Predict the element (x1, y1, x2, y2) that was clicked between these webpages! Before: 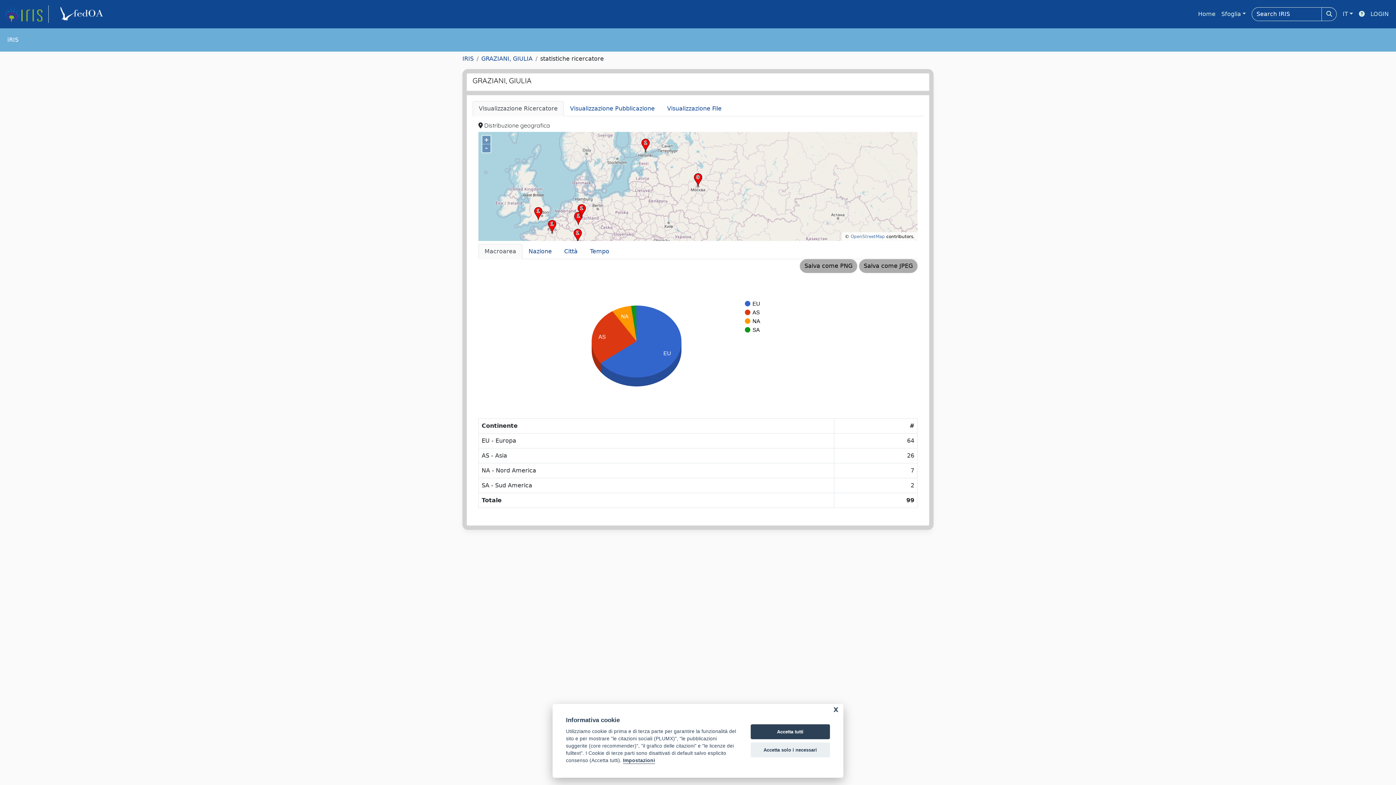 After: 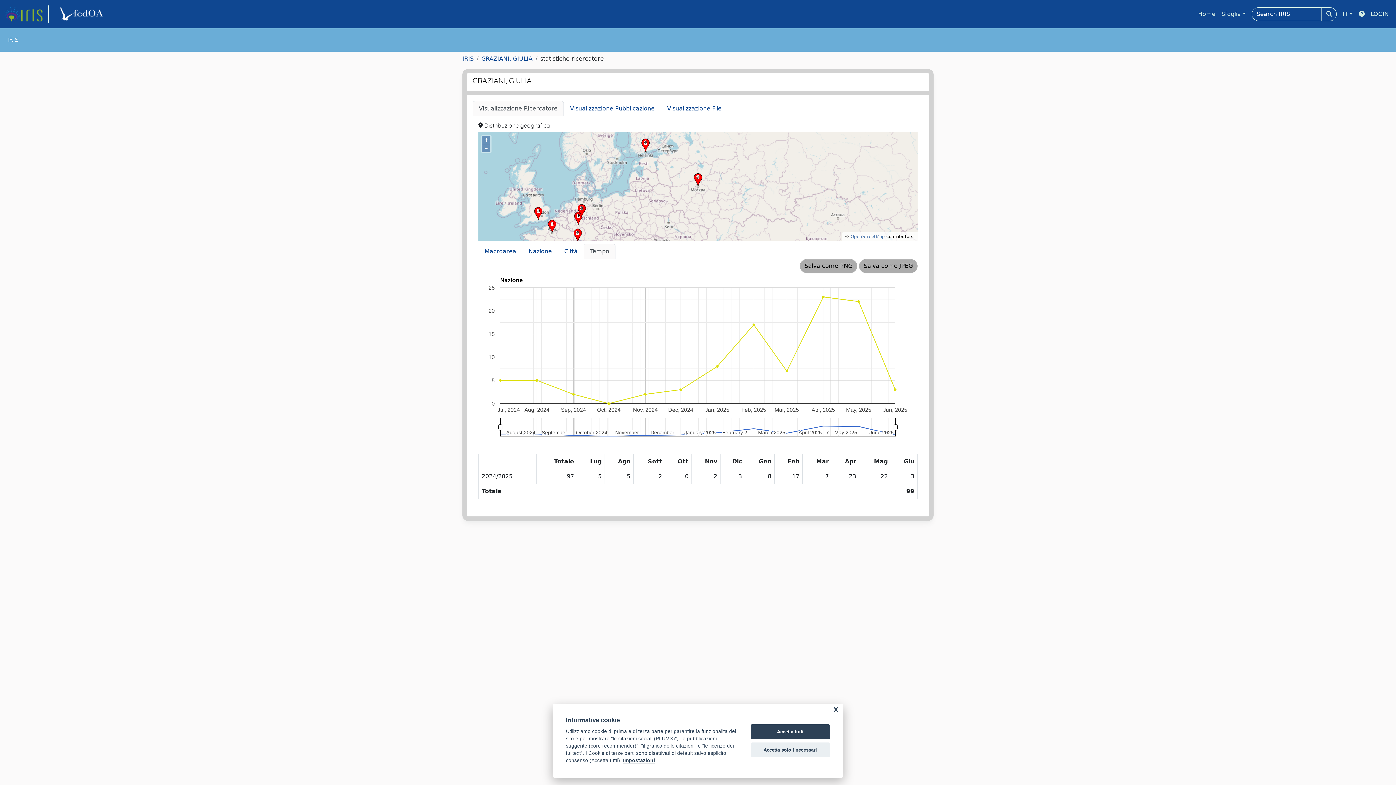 Action: label: Tempo bbox: (584, 244, 615, 259)